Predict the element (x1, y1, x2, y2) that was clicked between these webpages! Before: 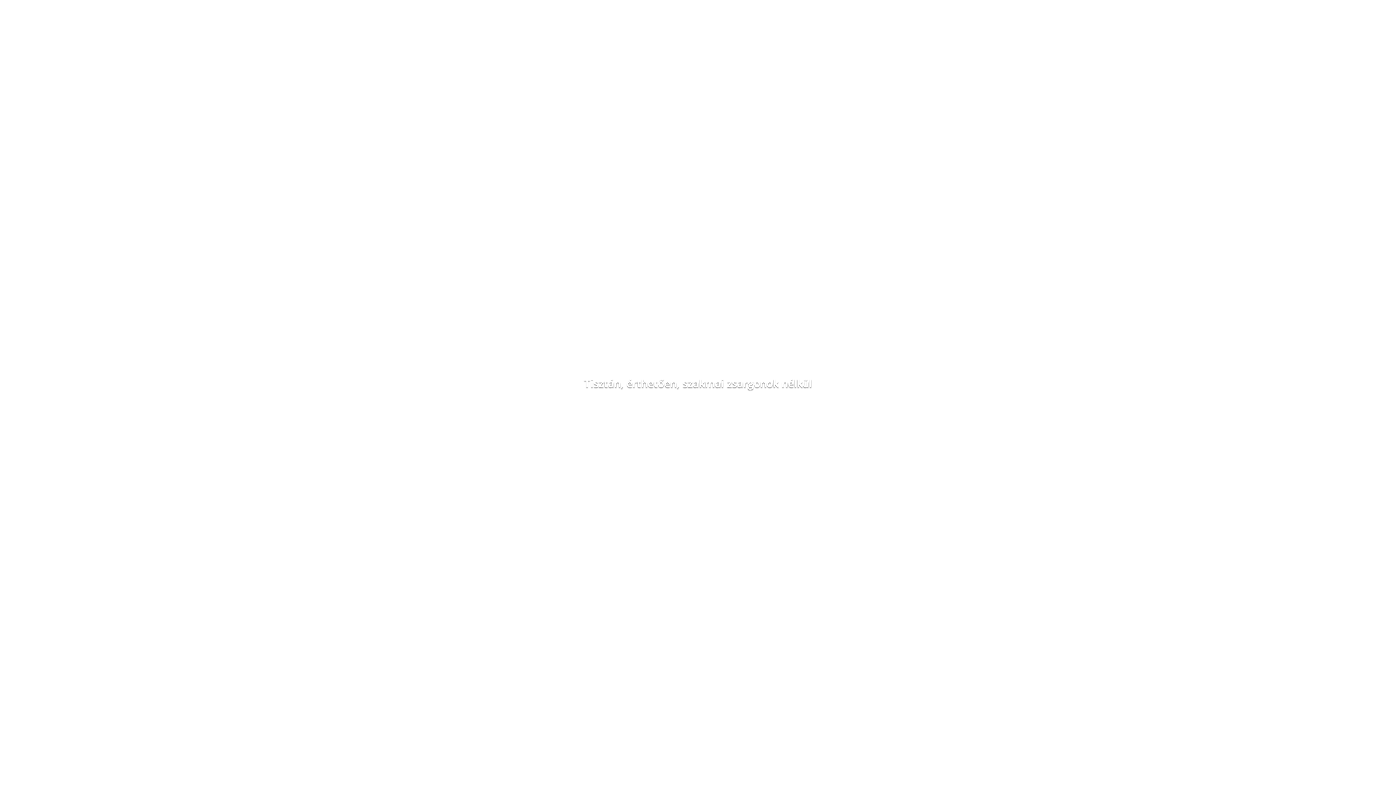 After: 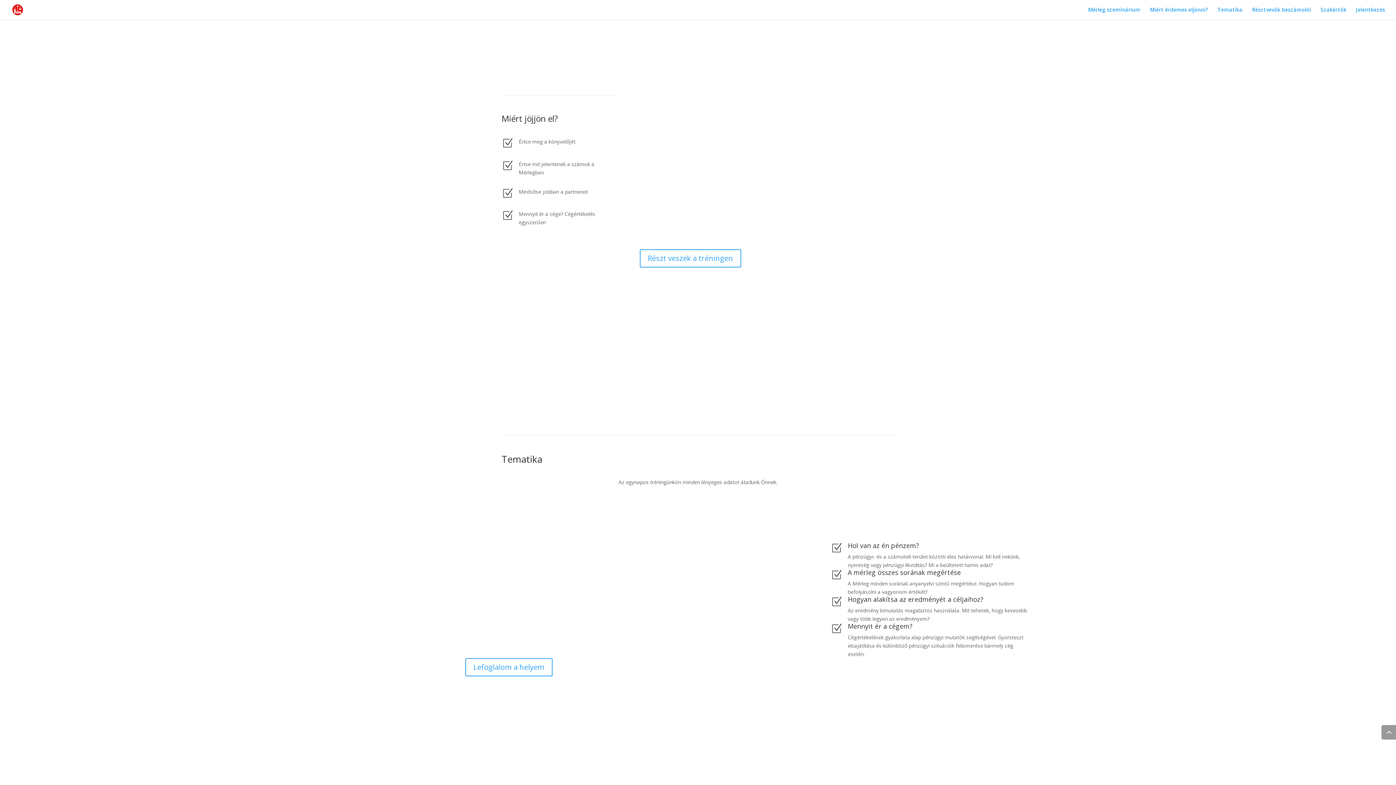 Action: bbox: (630, 402, 765, 421) label: Mit mondanak erről az ügyfeleink?